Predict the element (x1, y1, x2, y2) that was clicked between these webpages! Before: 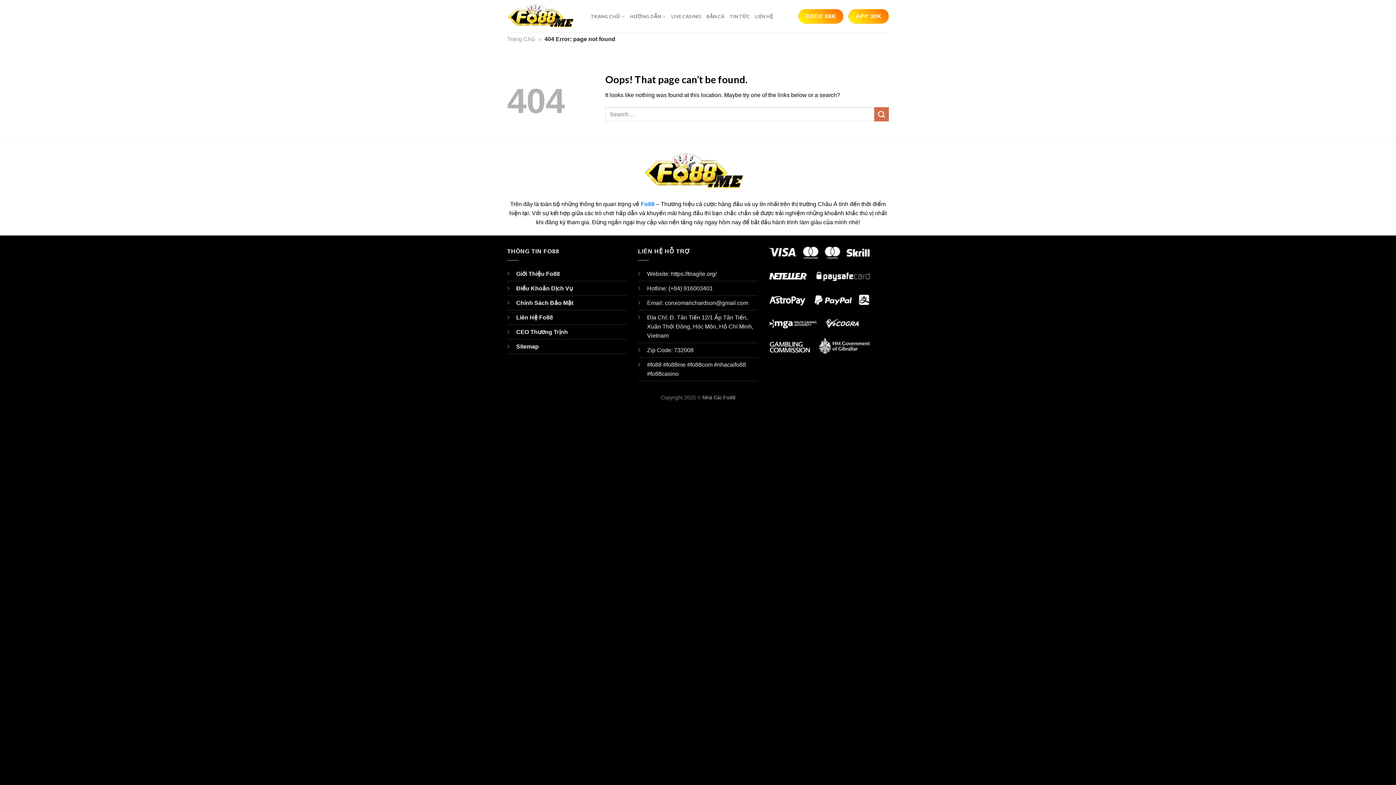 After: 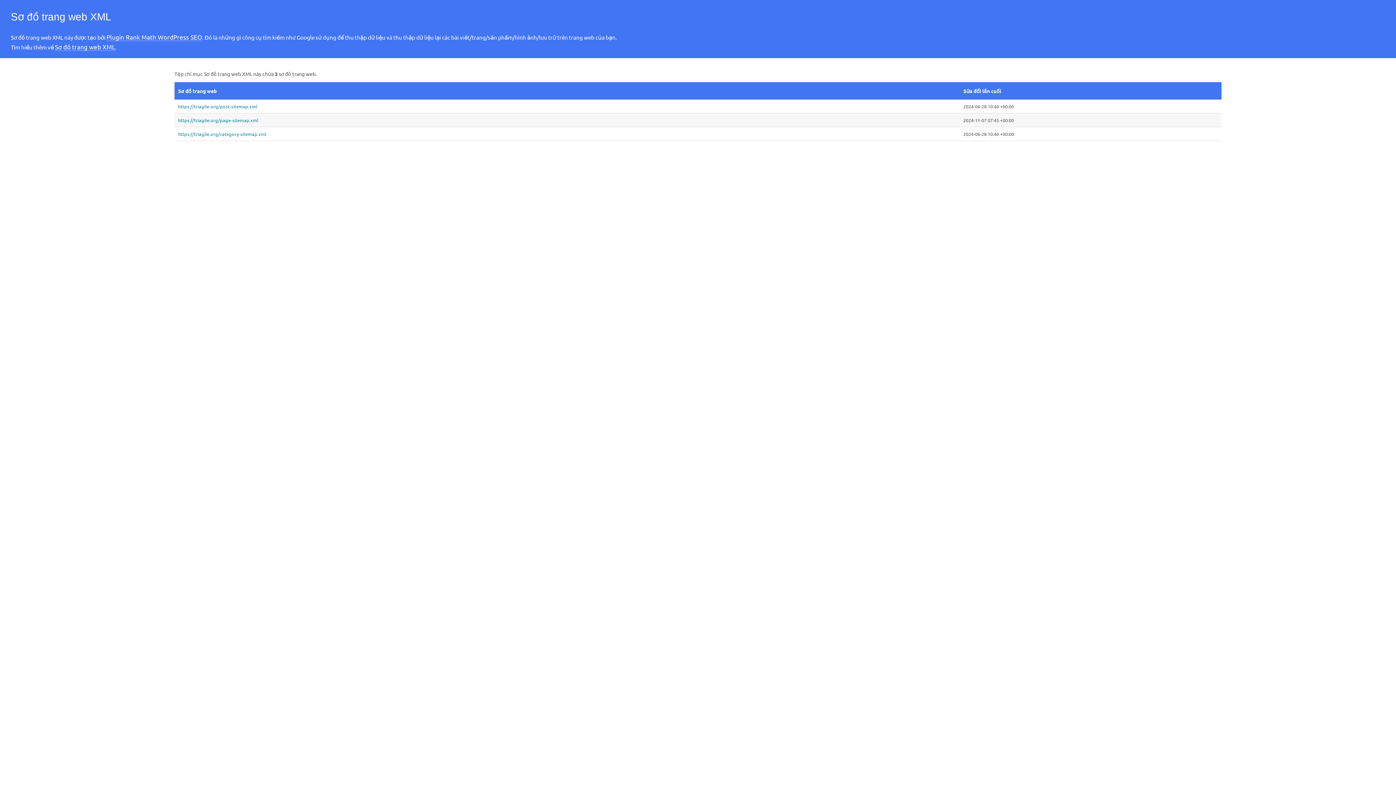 Action: bbox: (516, 343, 538, 349) label: Sitemap